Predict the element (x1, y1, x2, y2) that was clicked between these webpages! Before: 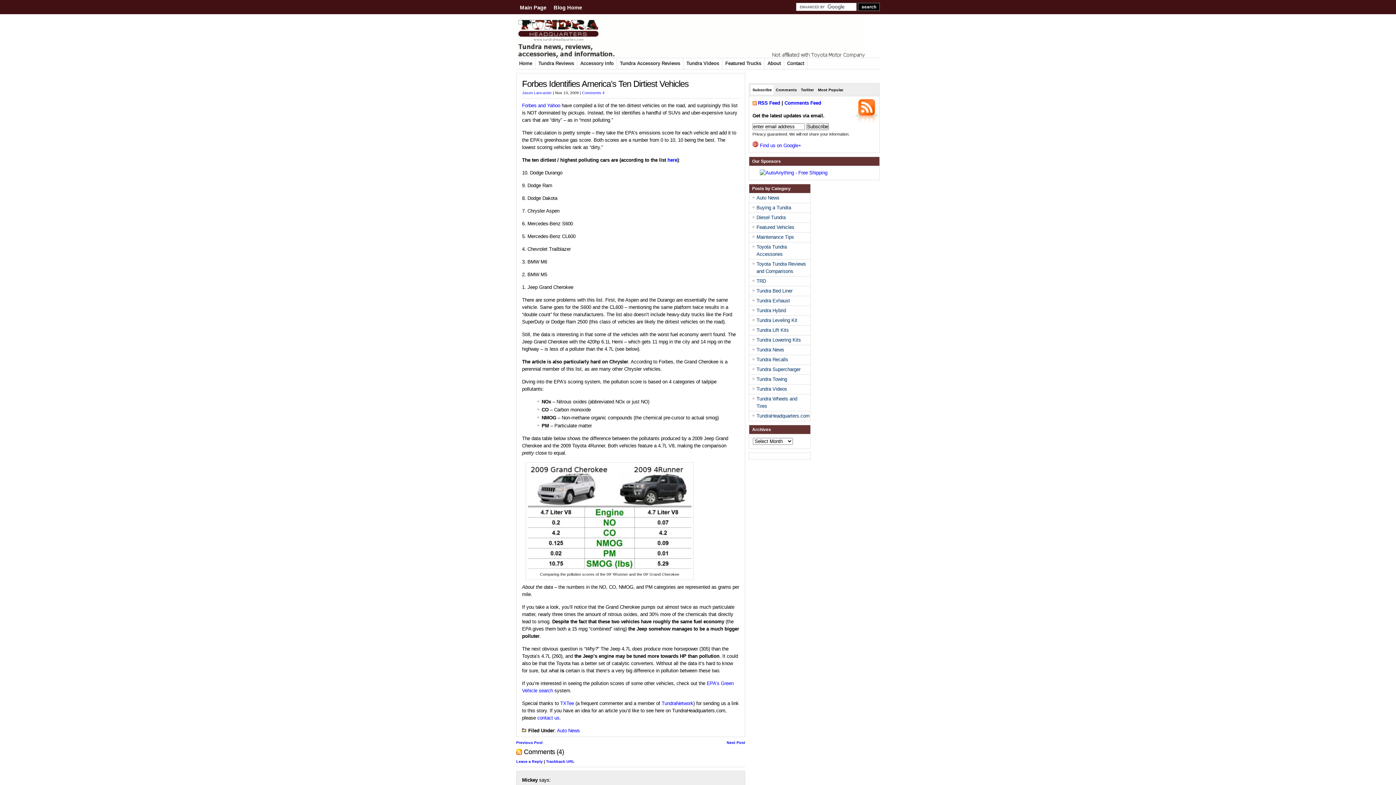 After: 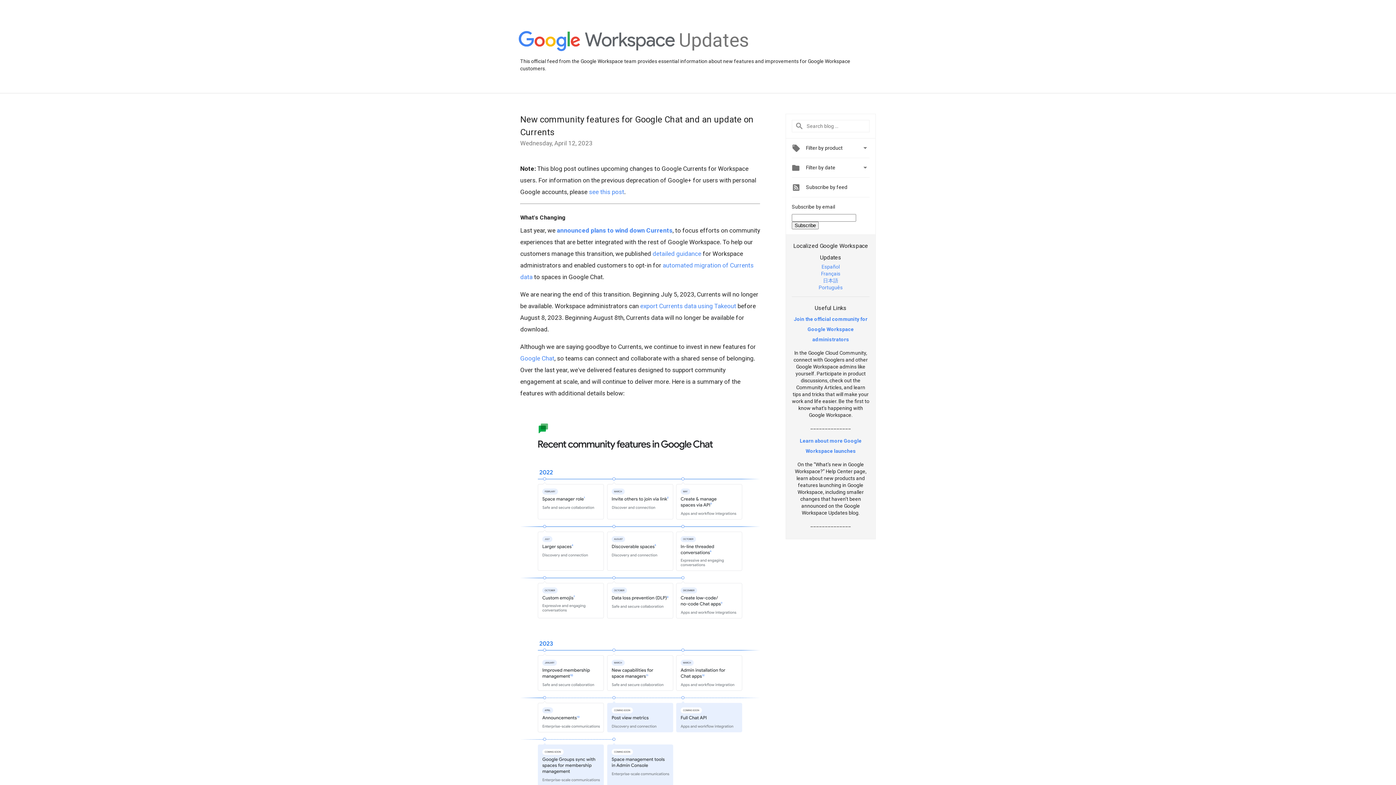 Action: label: Find us on Google+ bbox: (760, 142, 801, 148)